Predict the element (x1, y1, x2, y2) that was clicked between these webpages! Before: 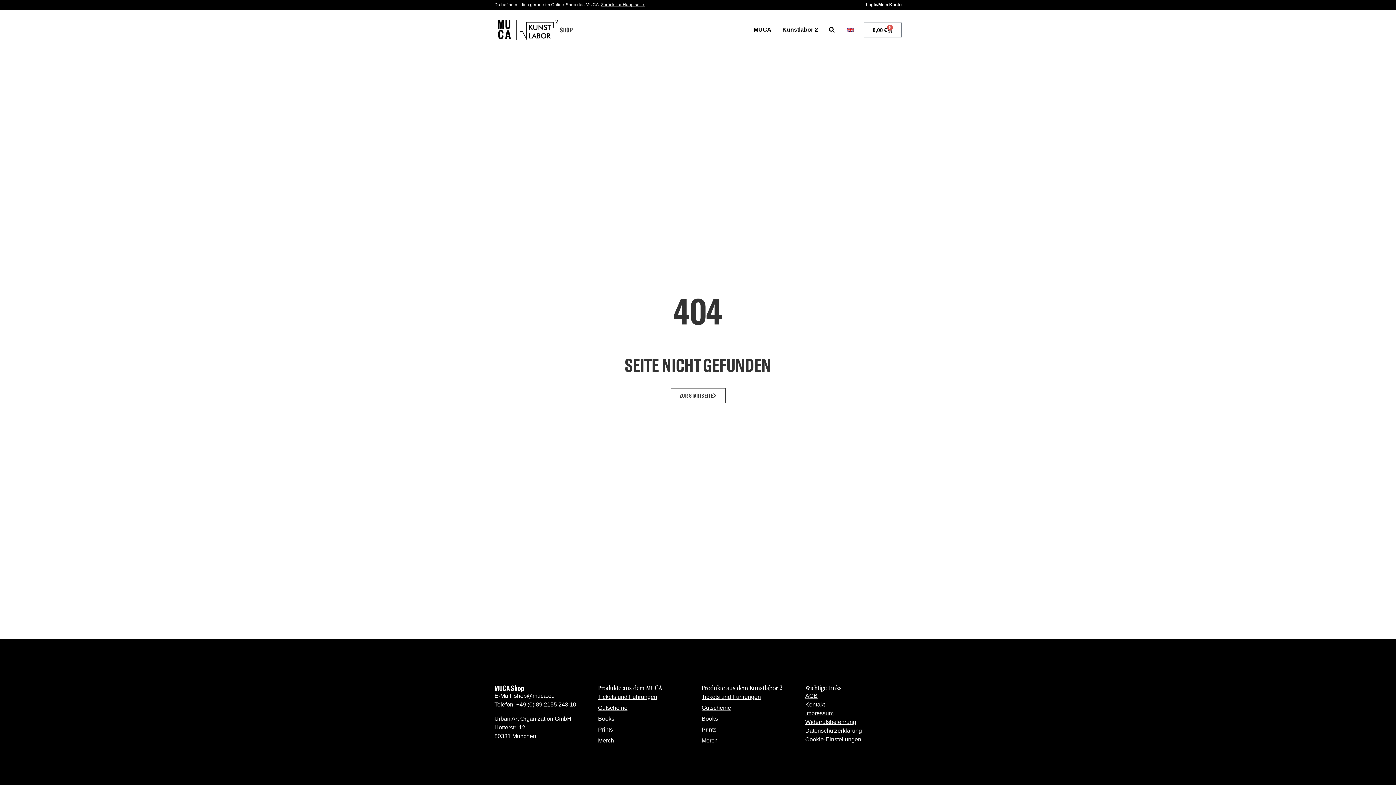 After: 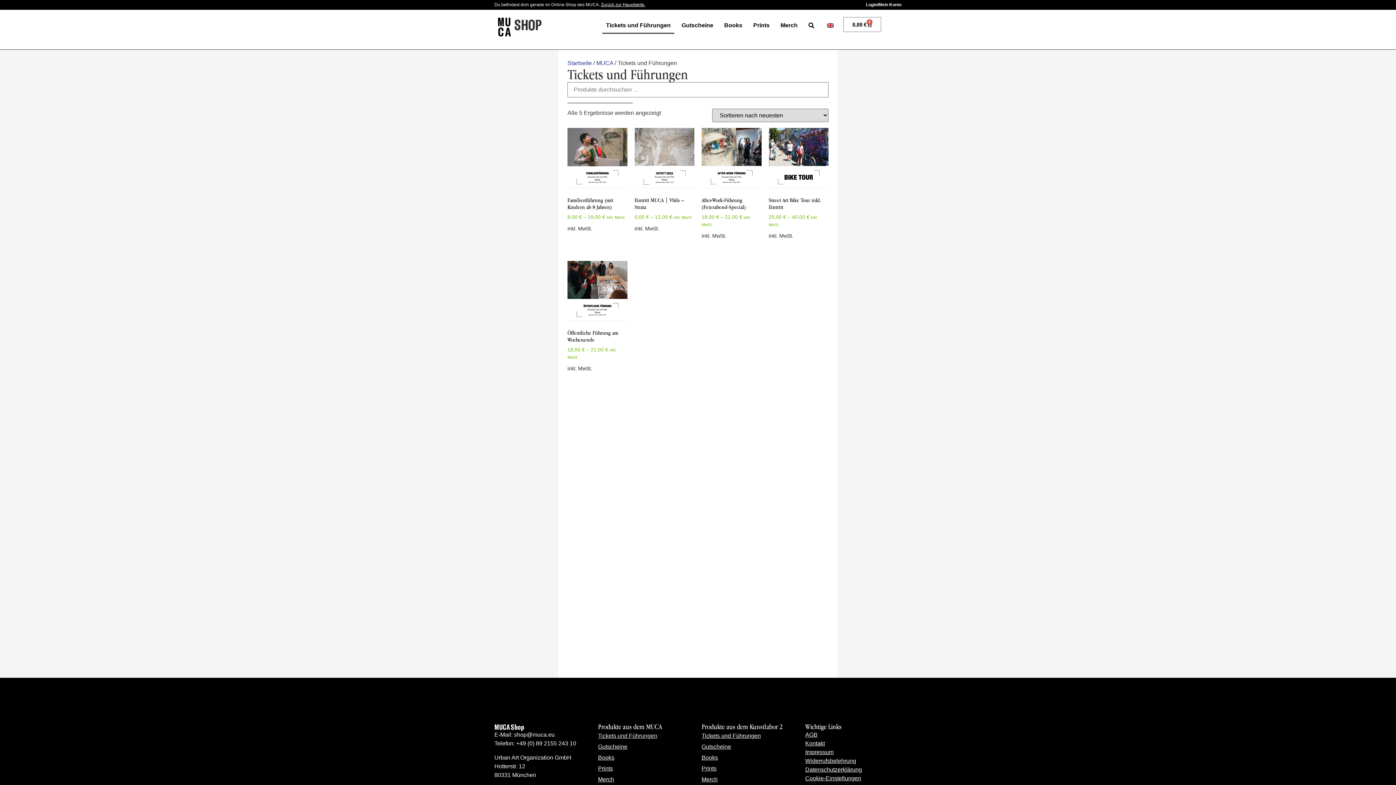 Action: label: Tickets und Führungen bbox: (598, 692, 694, 702)